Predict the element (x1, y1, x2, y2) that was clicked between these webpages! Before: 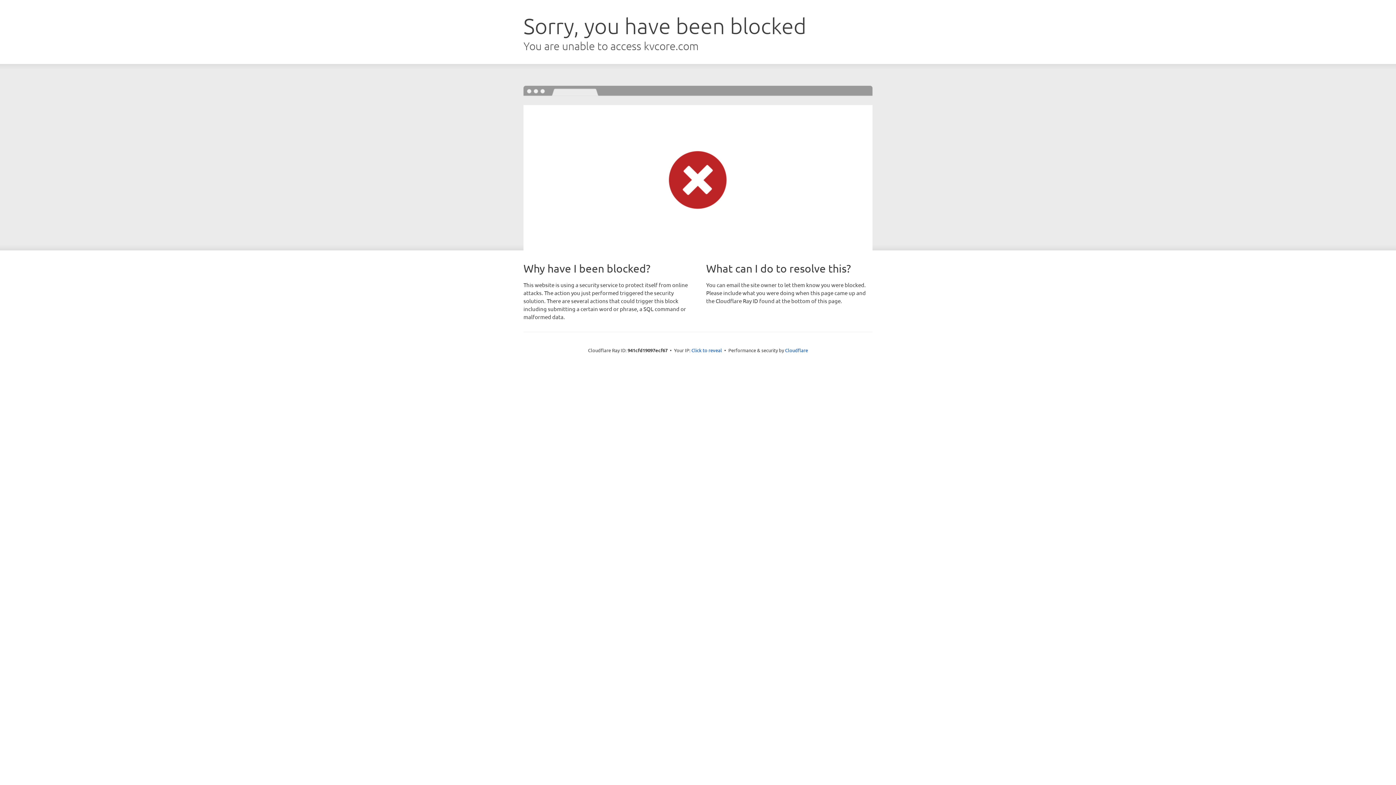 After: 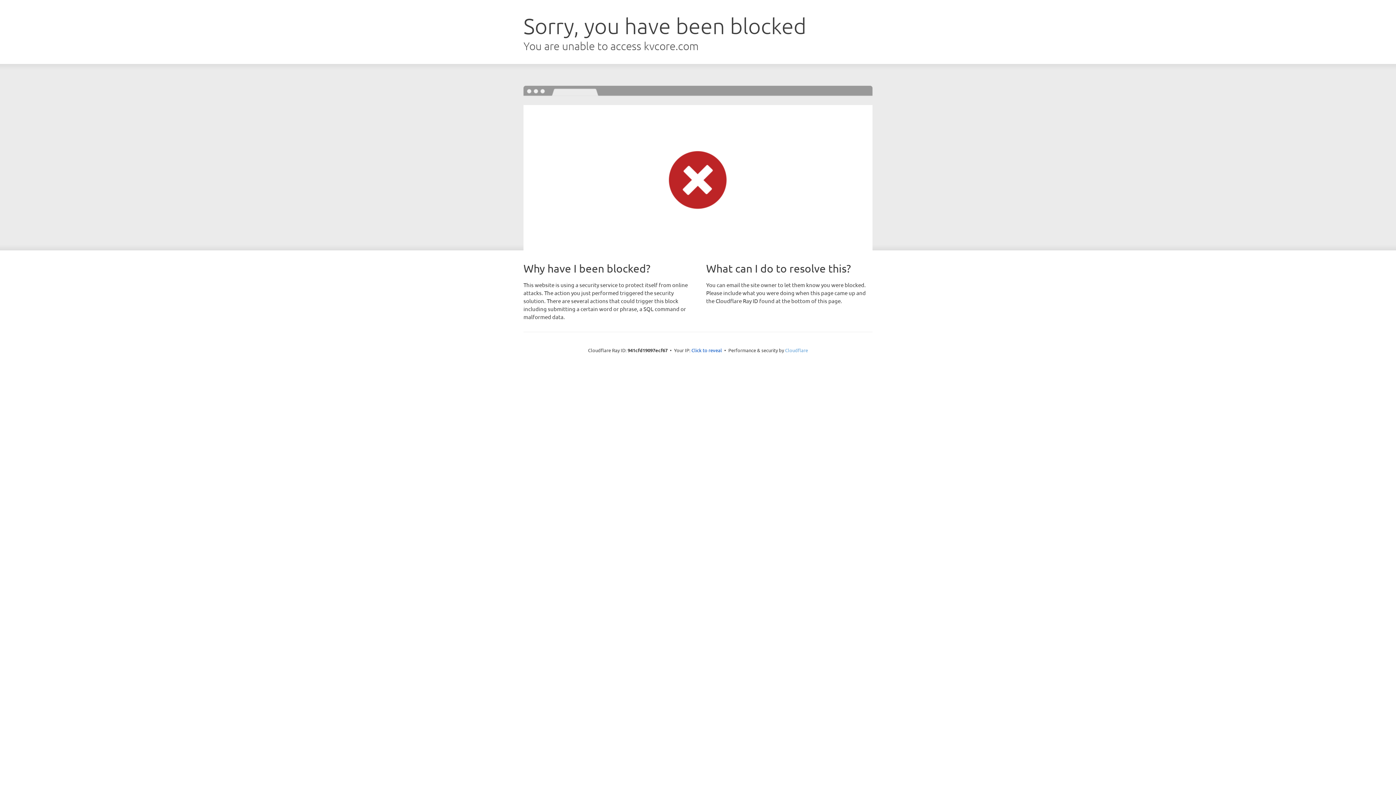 Action: bbox: (785, 347, 808, 353) label: Cloudflare